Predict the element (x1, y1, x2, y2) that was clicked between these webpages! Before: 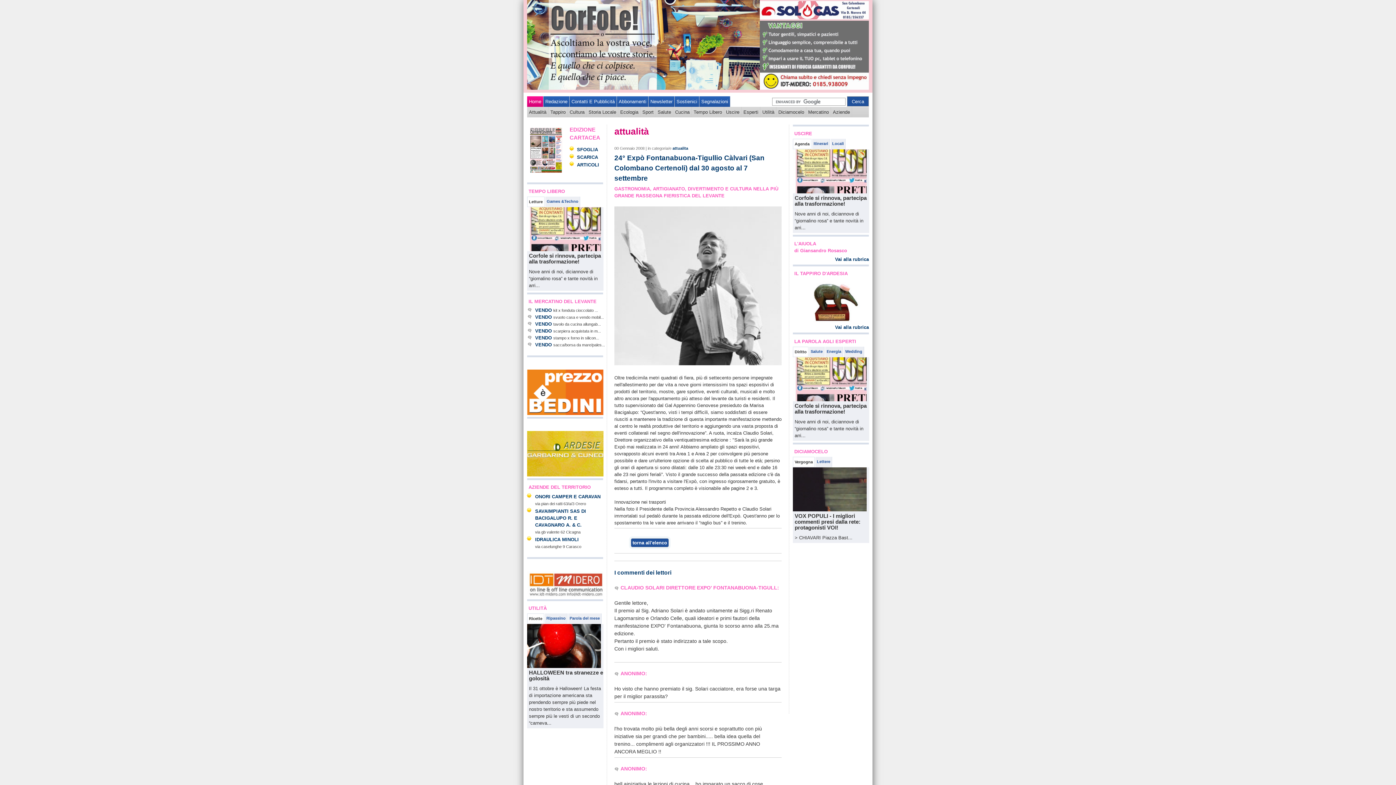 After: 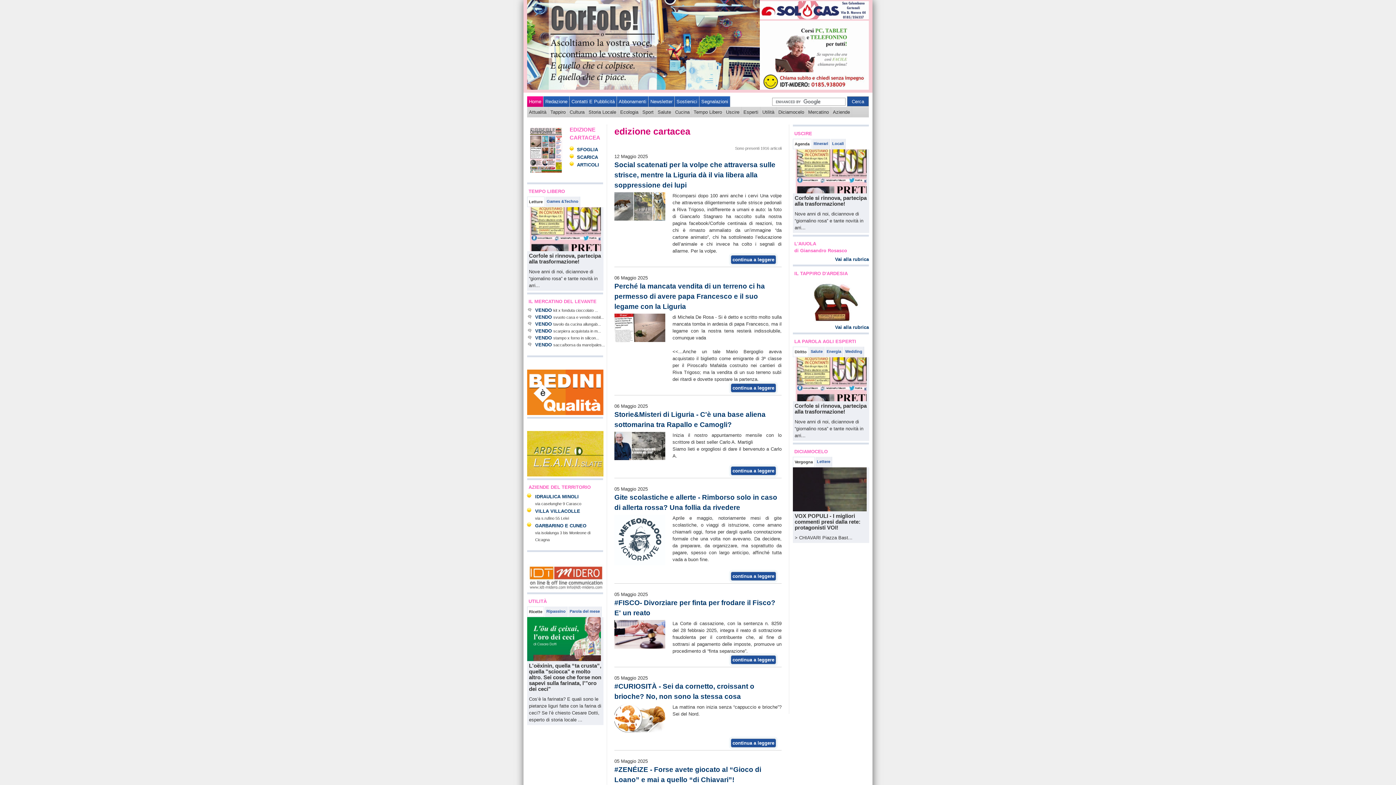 Action: bbox: (577, 162, 599, 167) label: ARTICOLI